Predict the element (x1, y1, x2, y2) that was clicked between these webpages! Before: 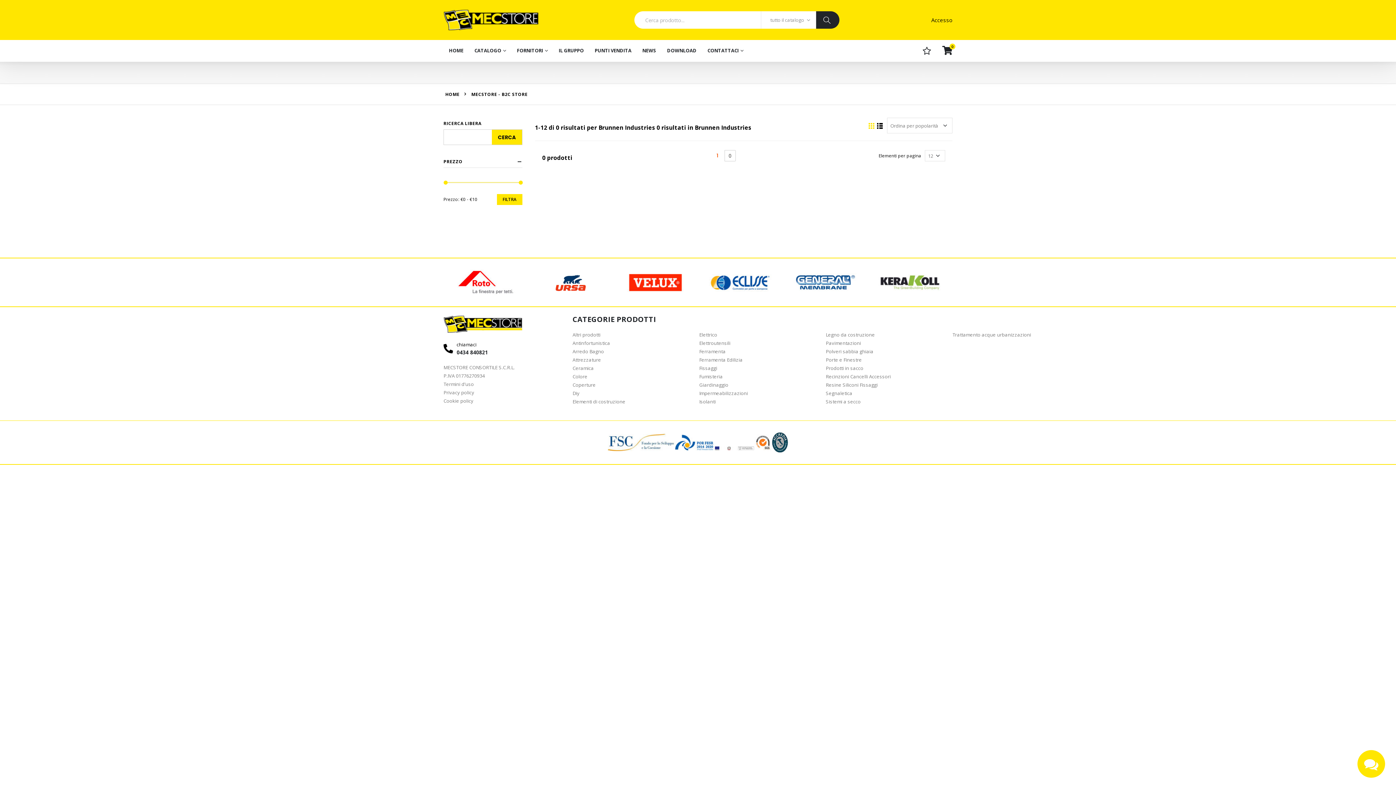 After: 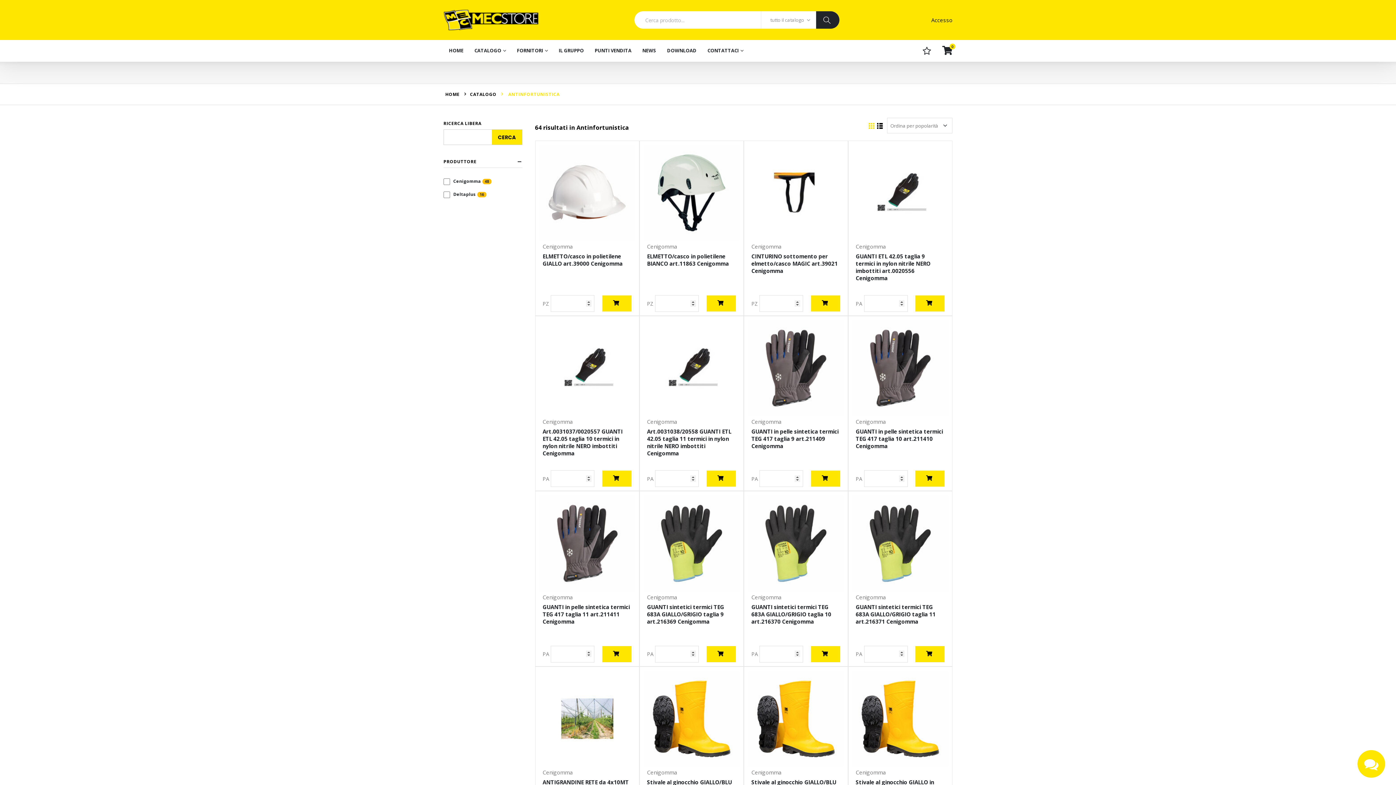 Action: label: Antinfortunistica bbox: (572, 340, 610, 346)